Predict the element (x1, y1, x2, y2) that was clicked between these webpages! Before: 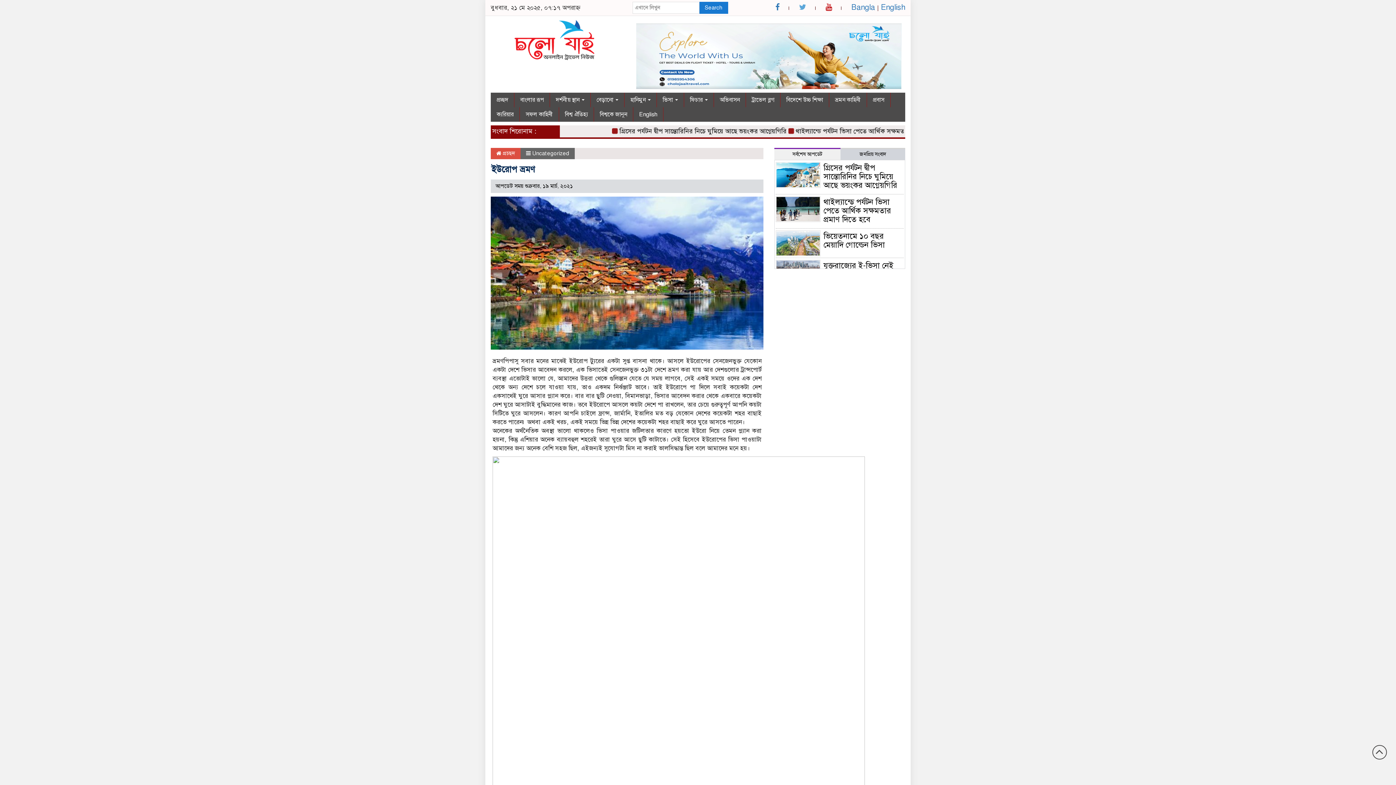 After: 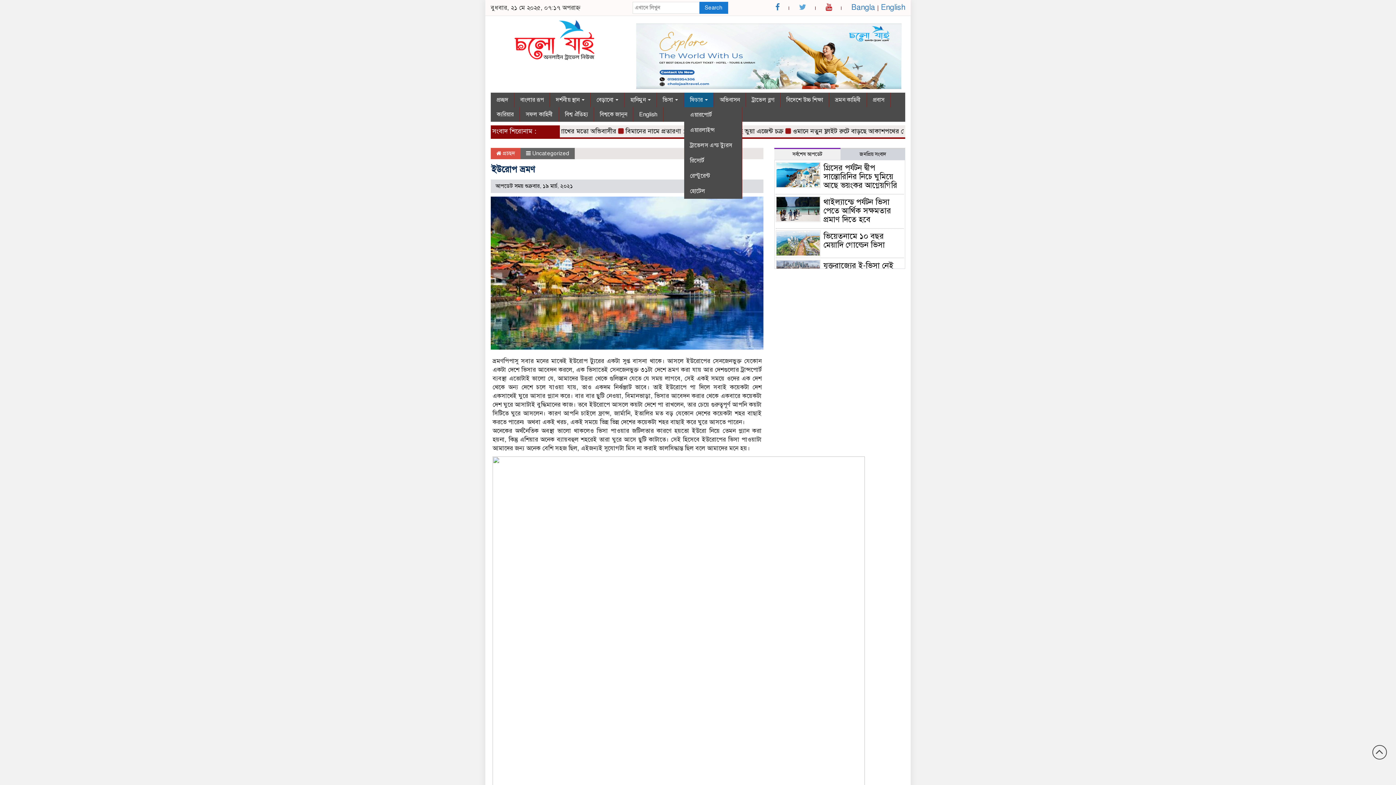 Action: bbox: (684, 92, 714, 107) label: ফিচার 